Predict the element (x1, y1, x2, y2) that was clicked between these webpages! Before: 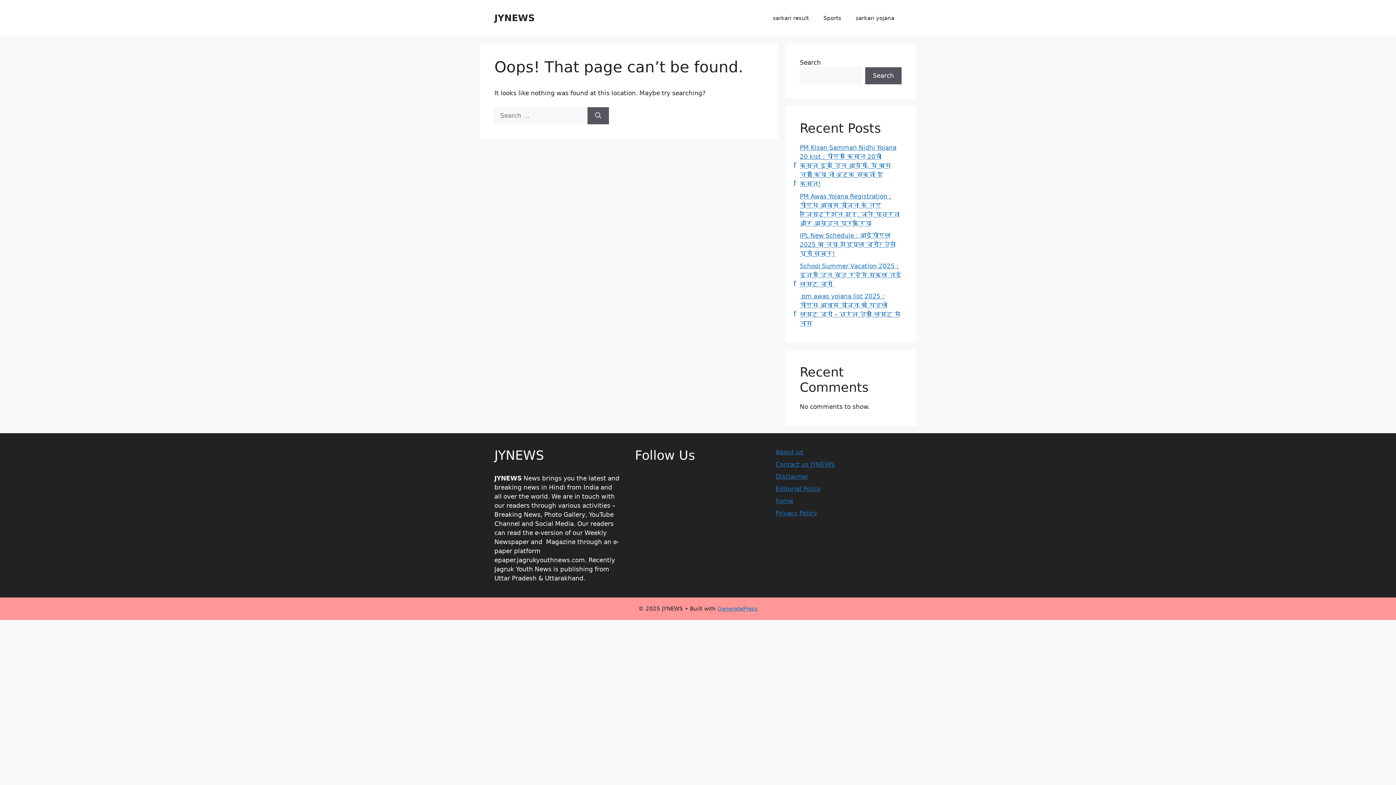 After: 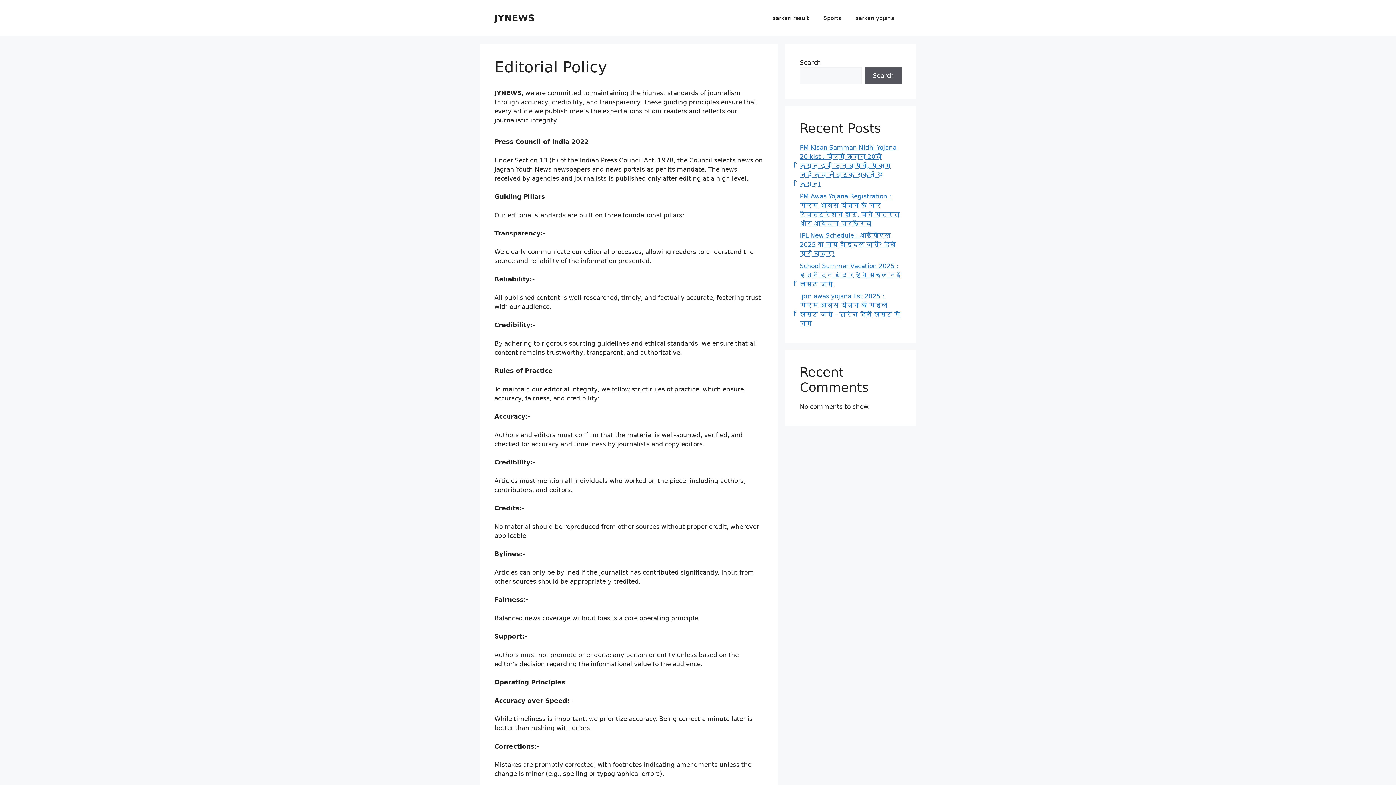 Action: label: Editorial Policy bbox: (775, 485, 820, 492)